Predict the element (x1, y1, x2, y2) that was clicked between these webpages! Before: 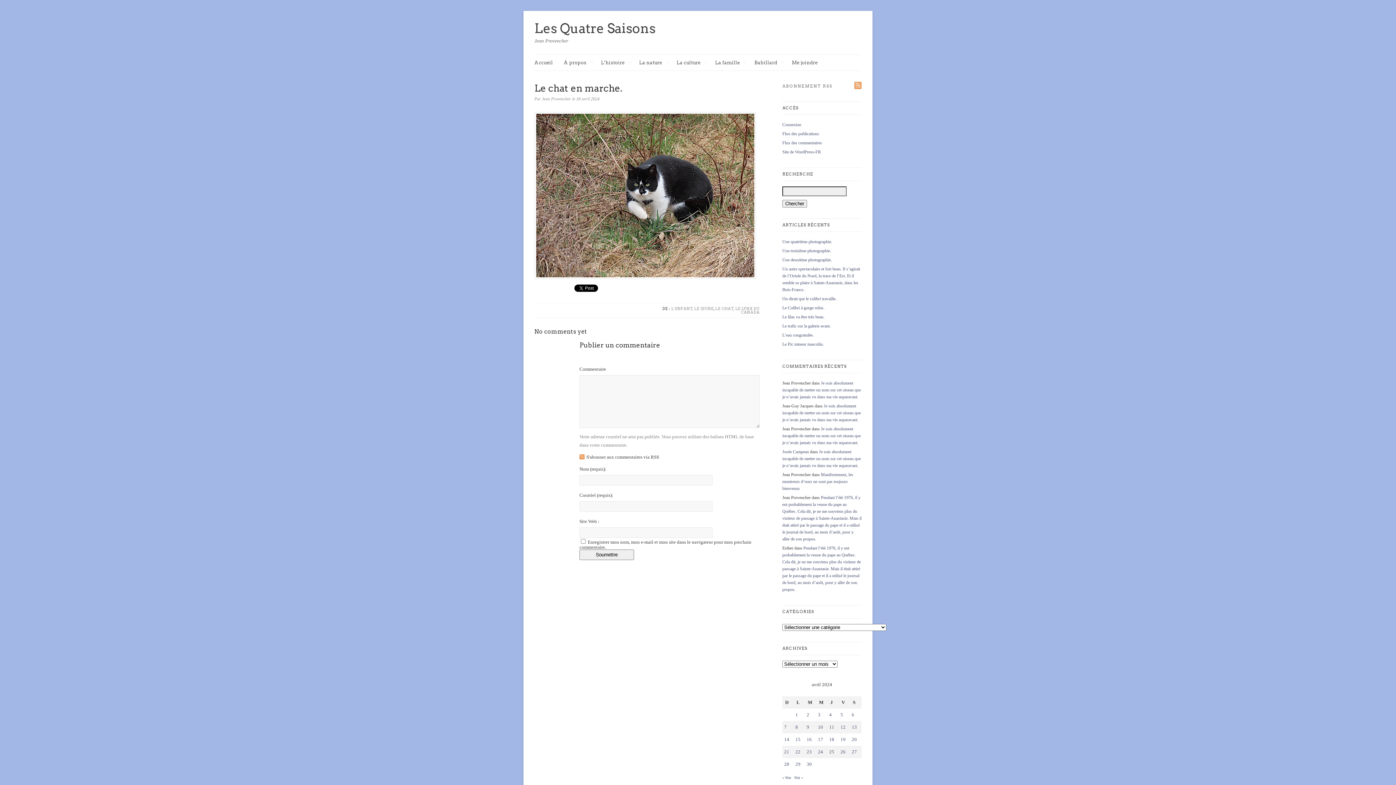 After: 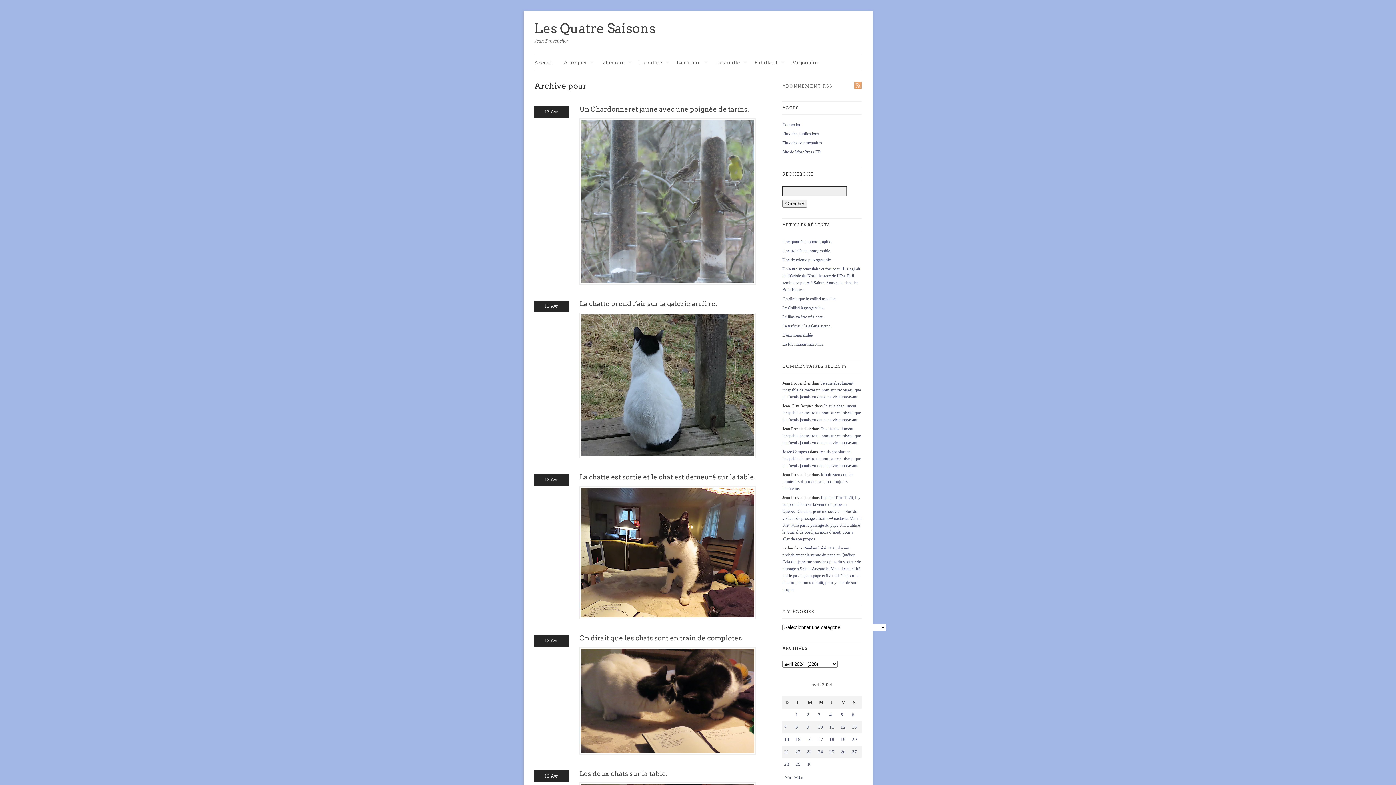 Action: label: Publications publiées sur 13 April 2024 bbox: (852, 724, 857, 730)